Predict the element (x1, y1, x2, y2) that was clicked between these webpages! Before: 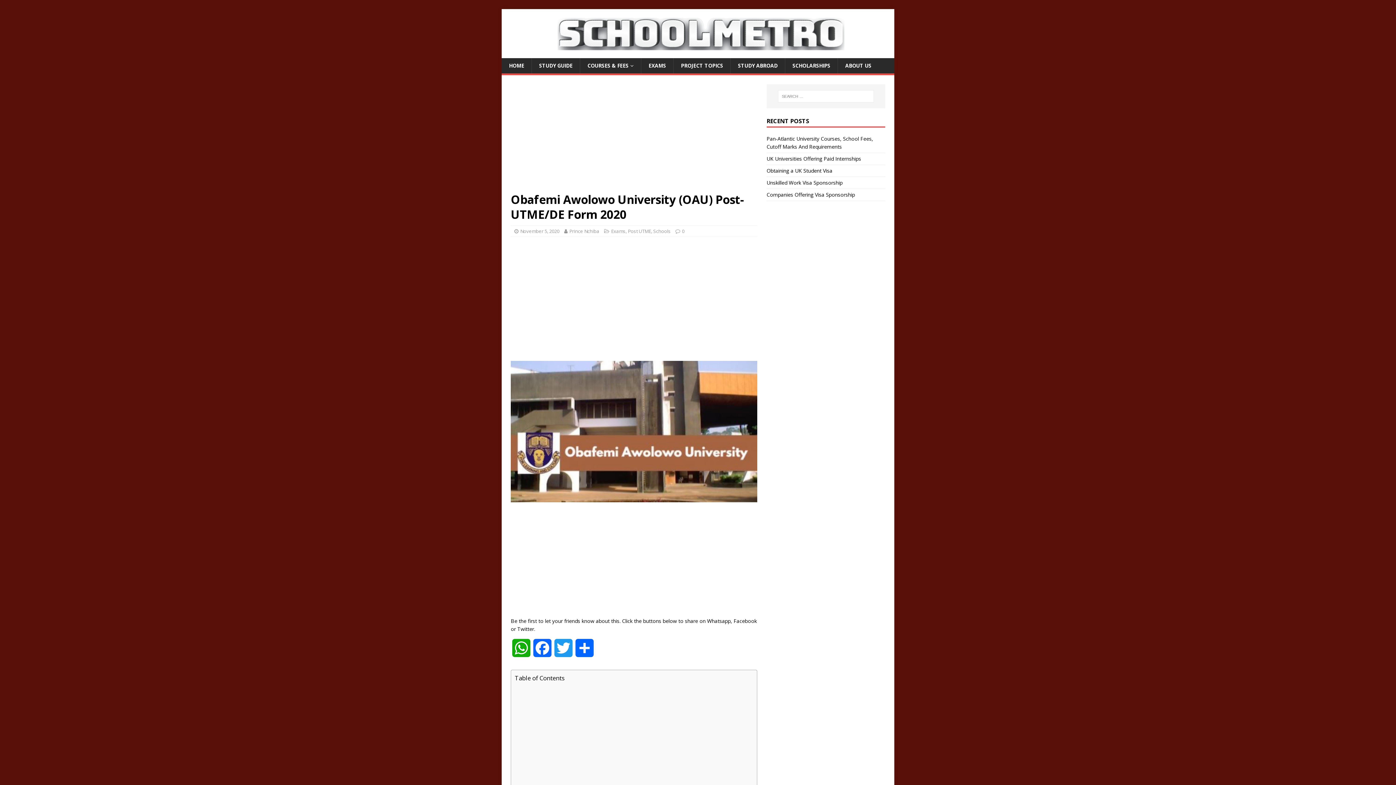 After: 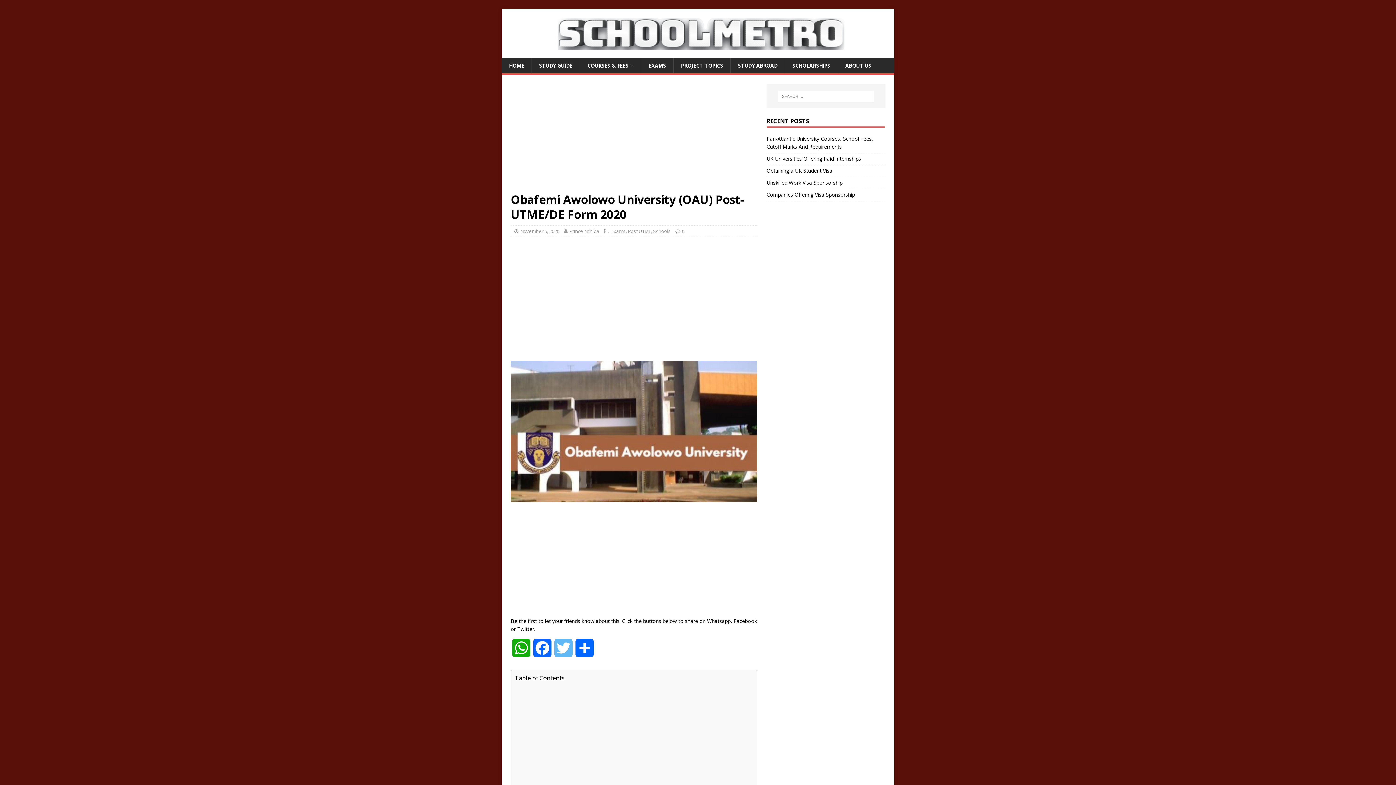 Action: label: Twitter bbox: (553, 639, 574, 664)